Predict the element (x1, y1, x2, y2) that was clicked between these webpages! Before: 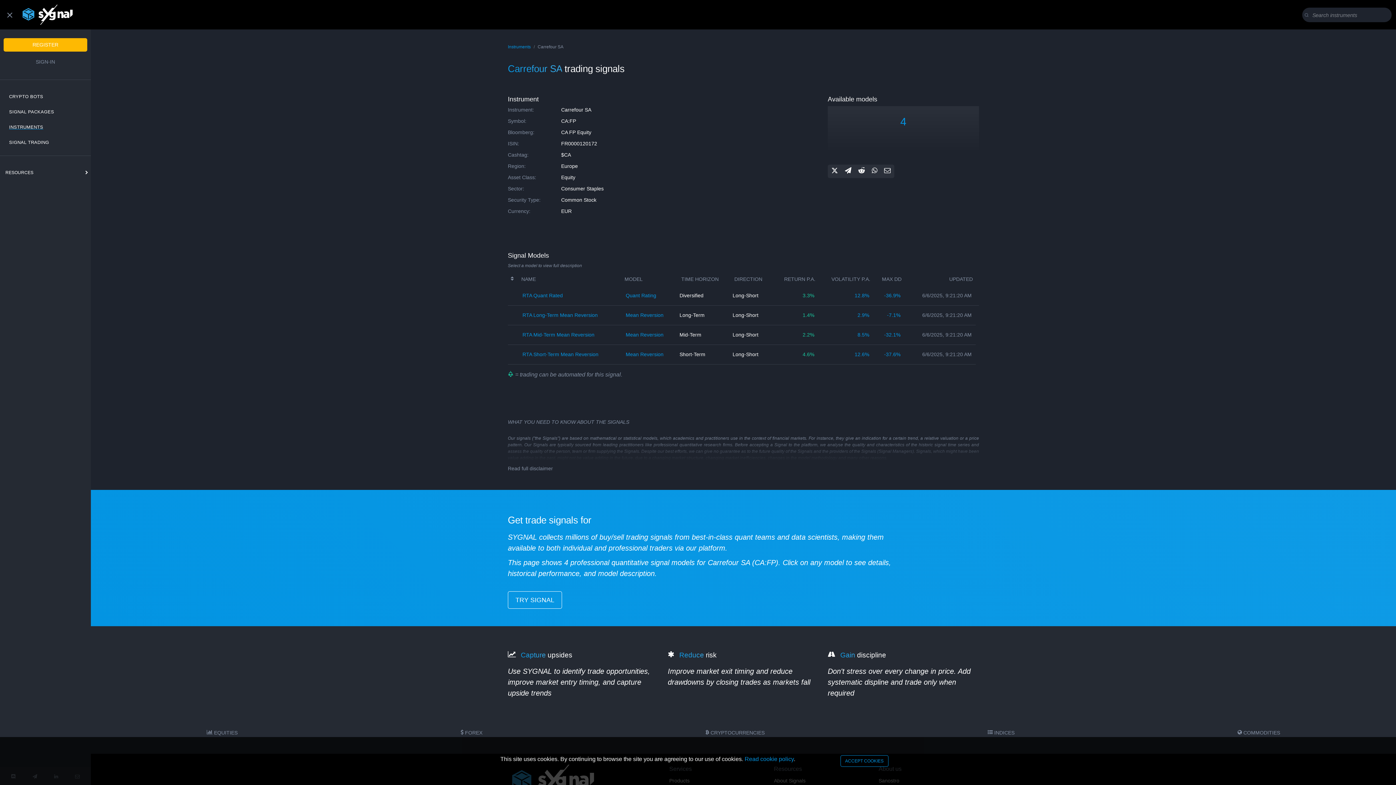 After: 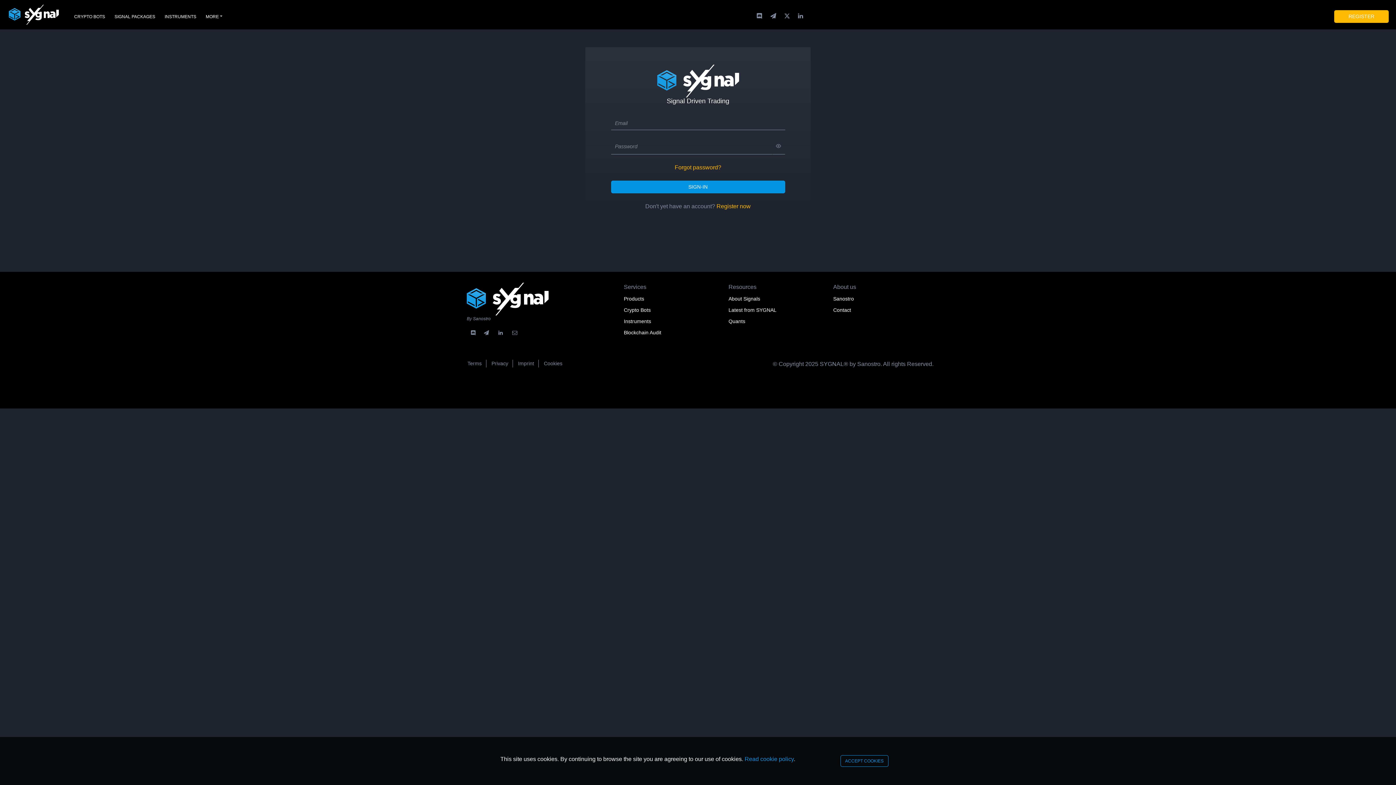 Action: bbox: (3, 55, 87, 68) label: SIGN-IN